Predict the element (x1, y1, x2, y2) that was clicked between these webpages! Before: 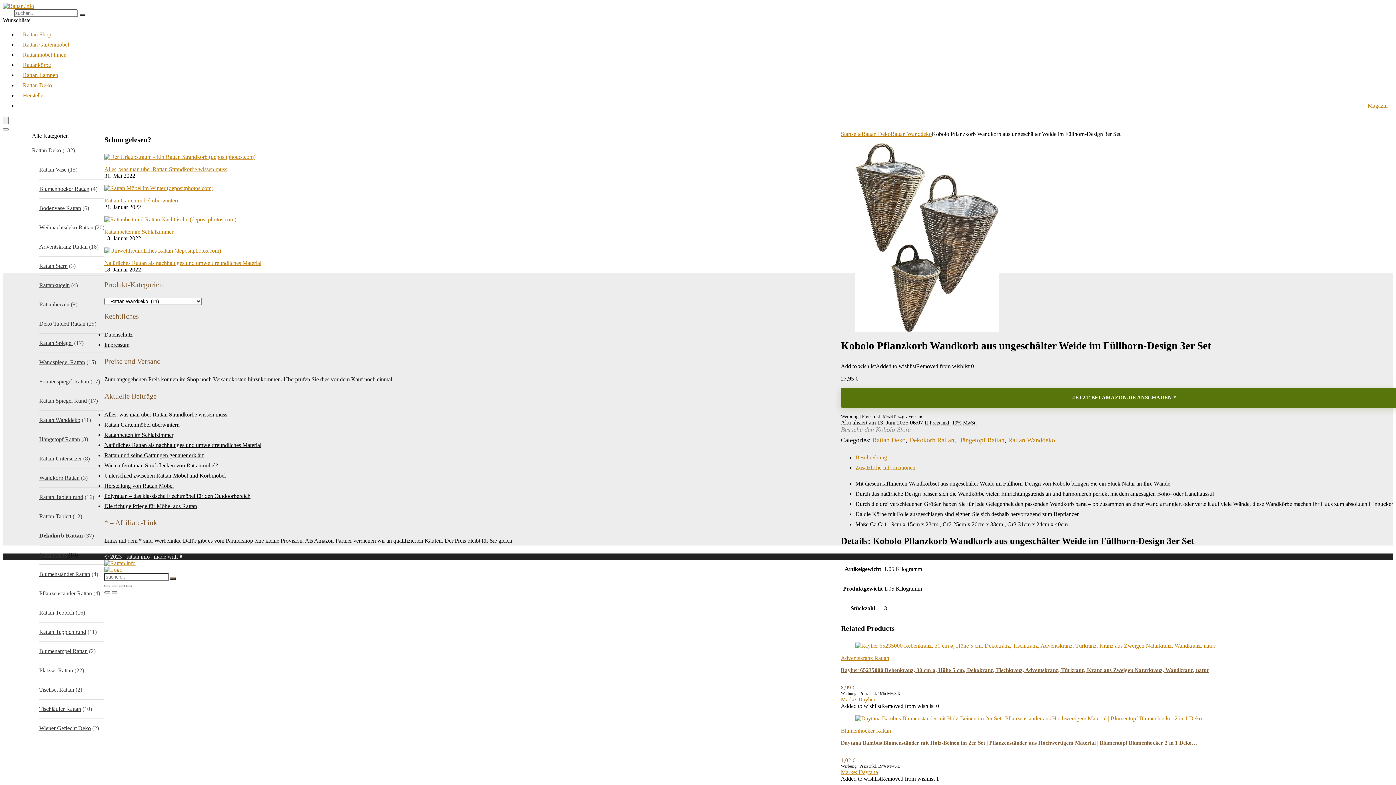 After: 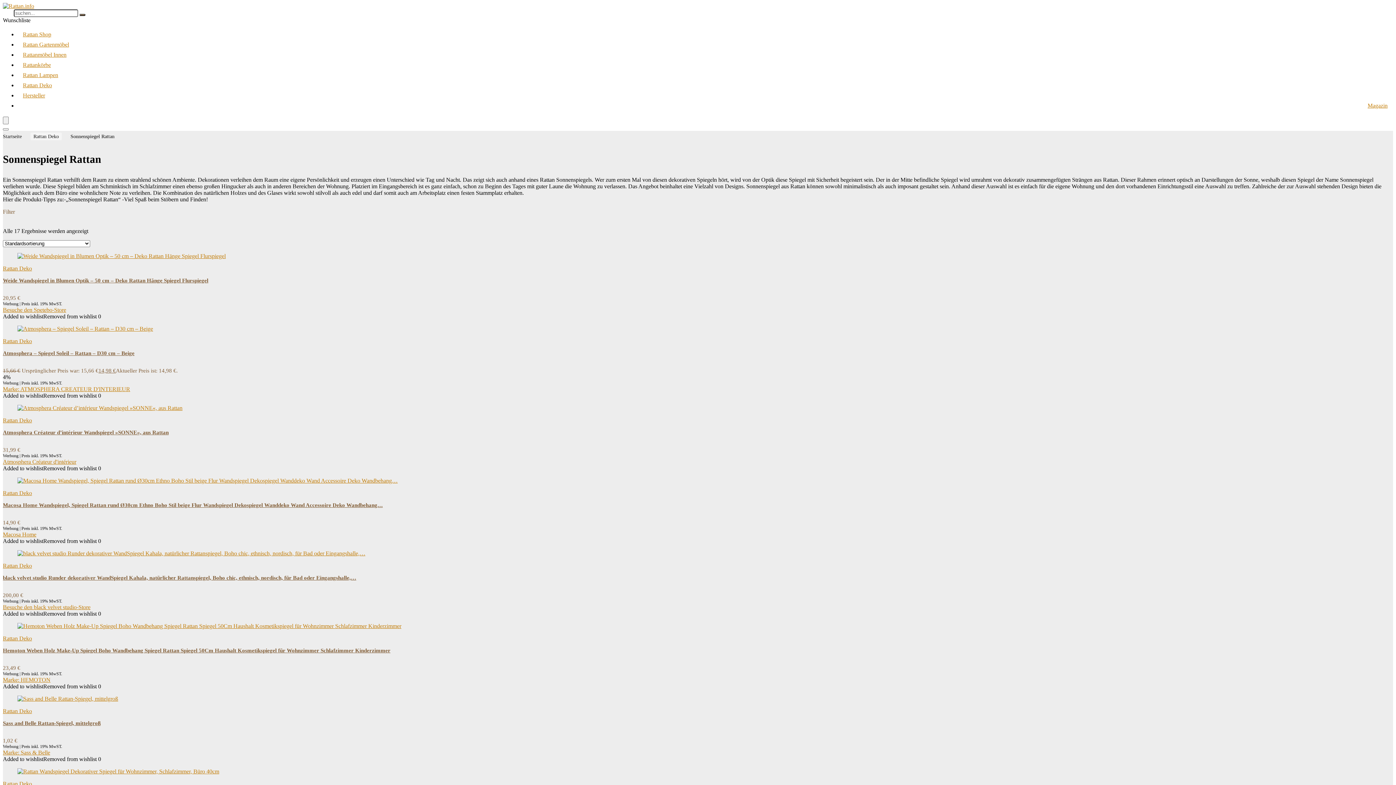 Action: bbox: (39, 372, 89, 391) label: Sonnenspiegel Rattan